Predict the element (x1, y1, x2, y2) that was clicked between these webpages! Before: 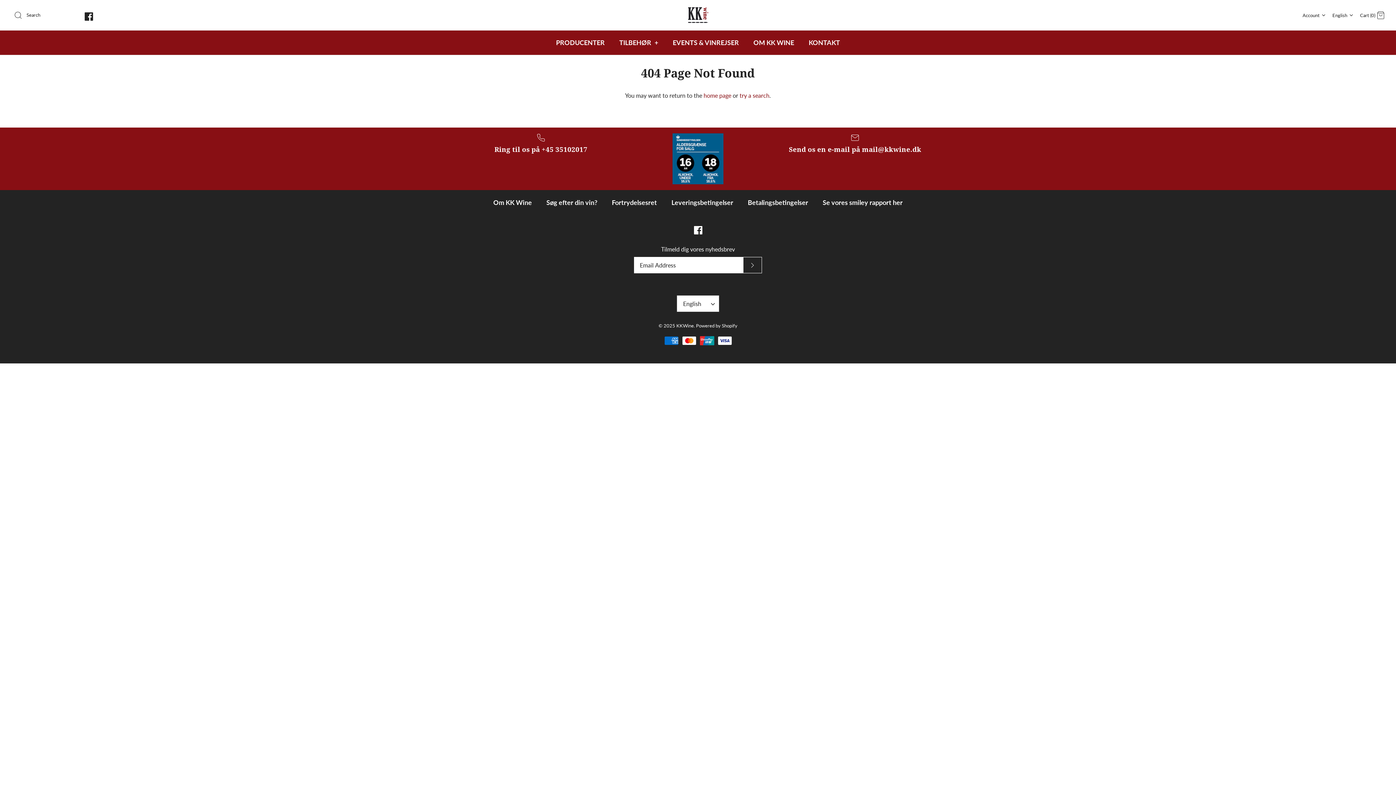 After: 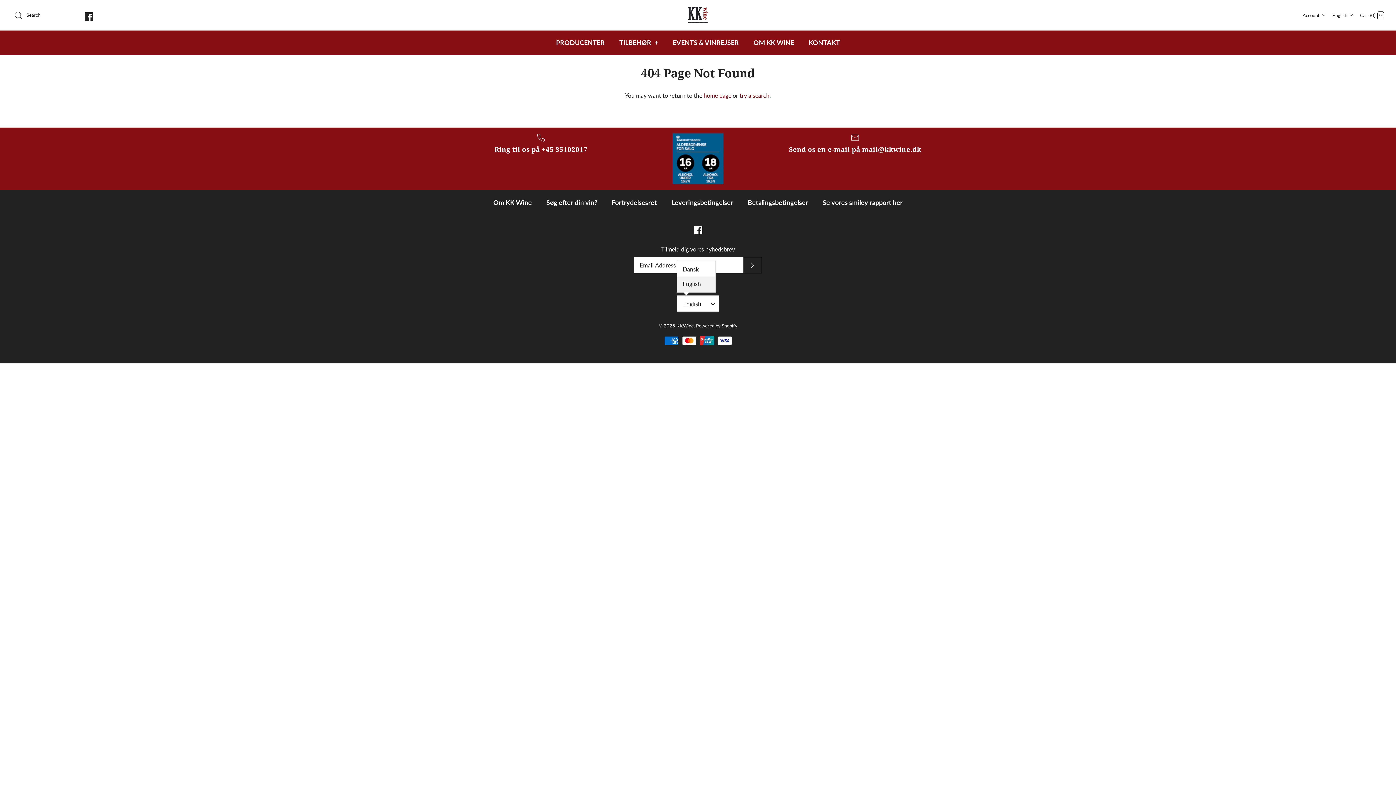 Action: label: English bbox: (677, 295, 719, 312)